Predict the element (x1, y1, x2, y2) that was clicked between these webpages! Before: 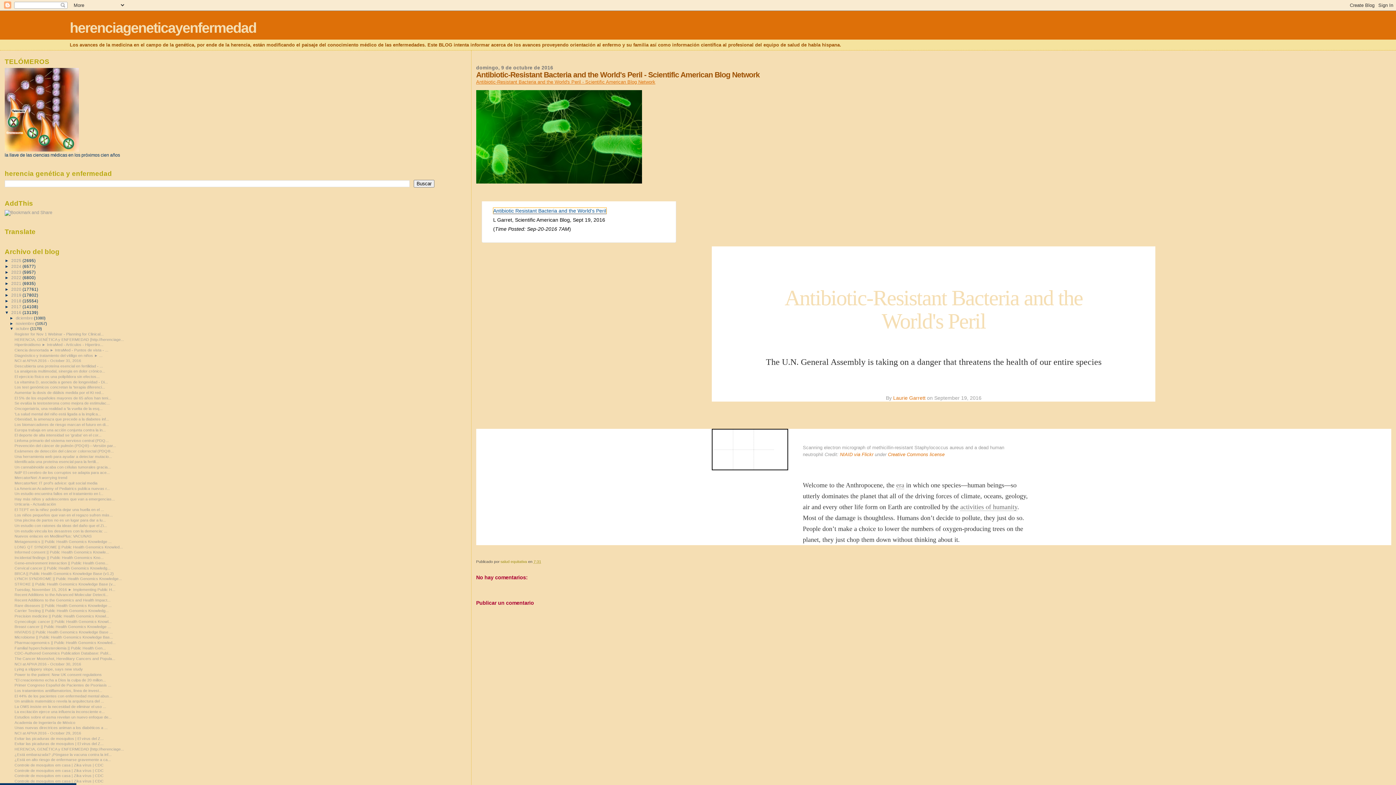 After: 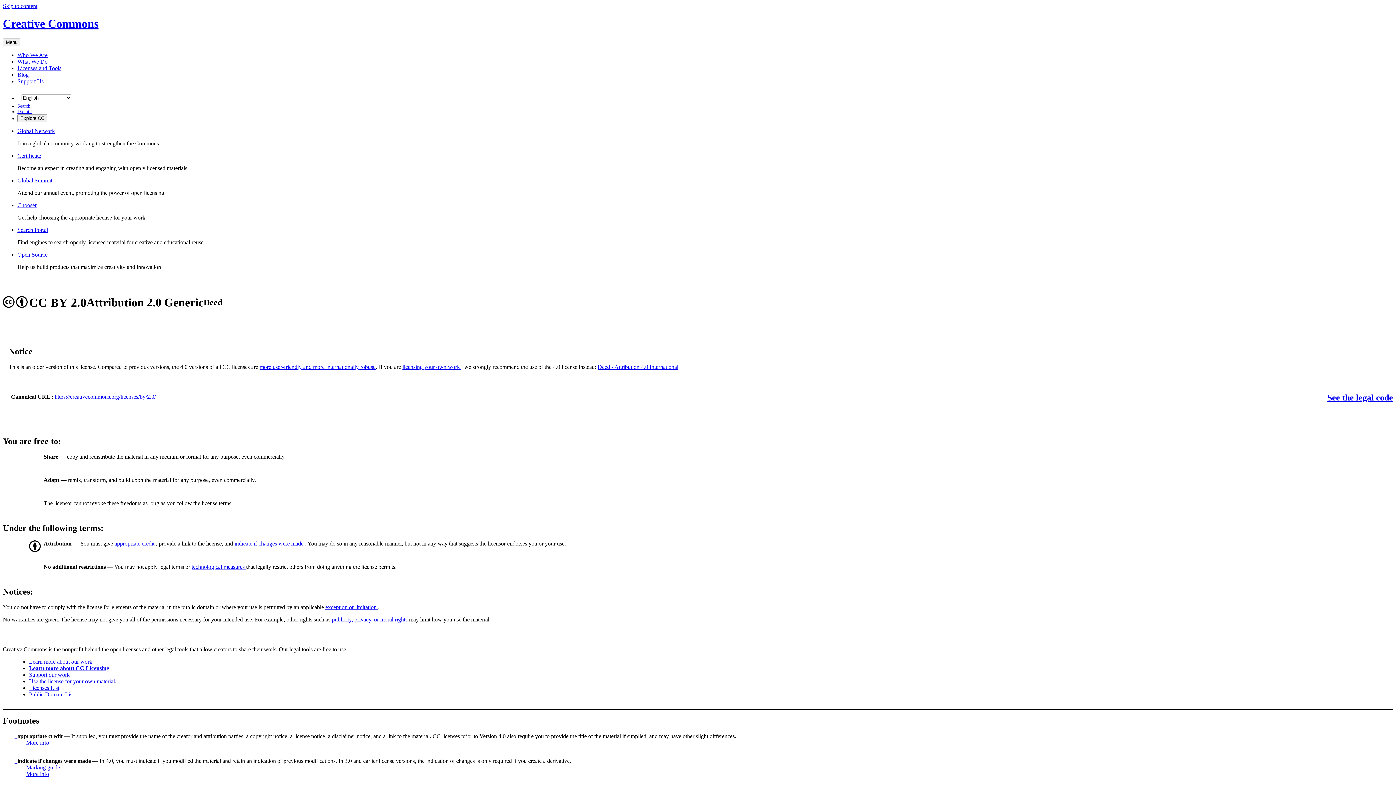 Action: bbox: (888, 452, 944, 457) label: Creative Commons license